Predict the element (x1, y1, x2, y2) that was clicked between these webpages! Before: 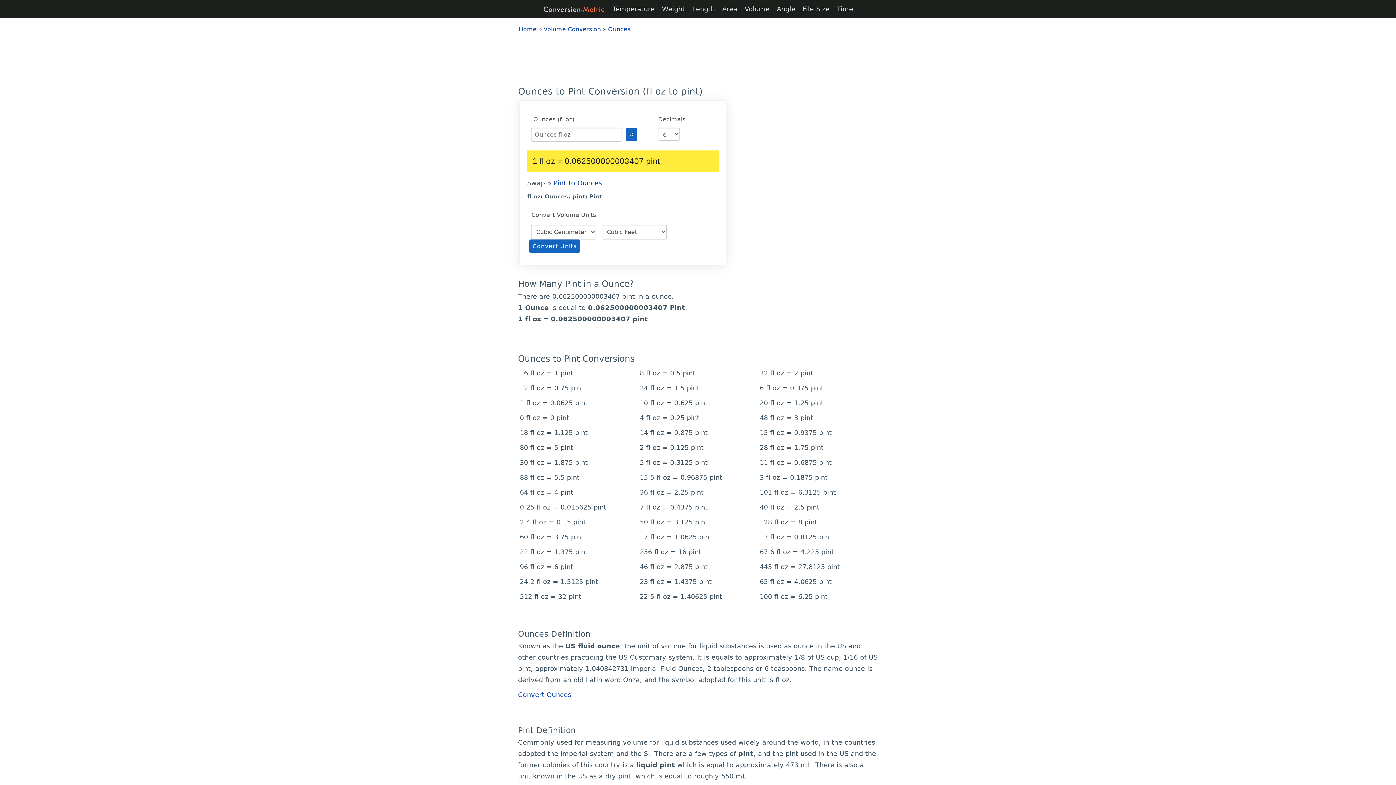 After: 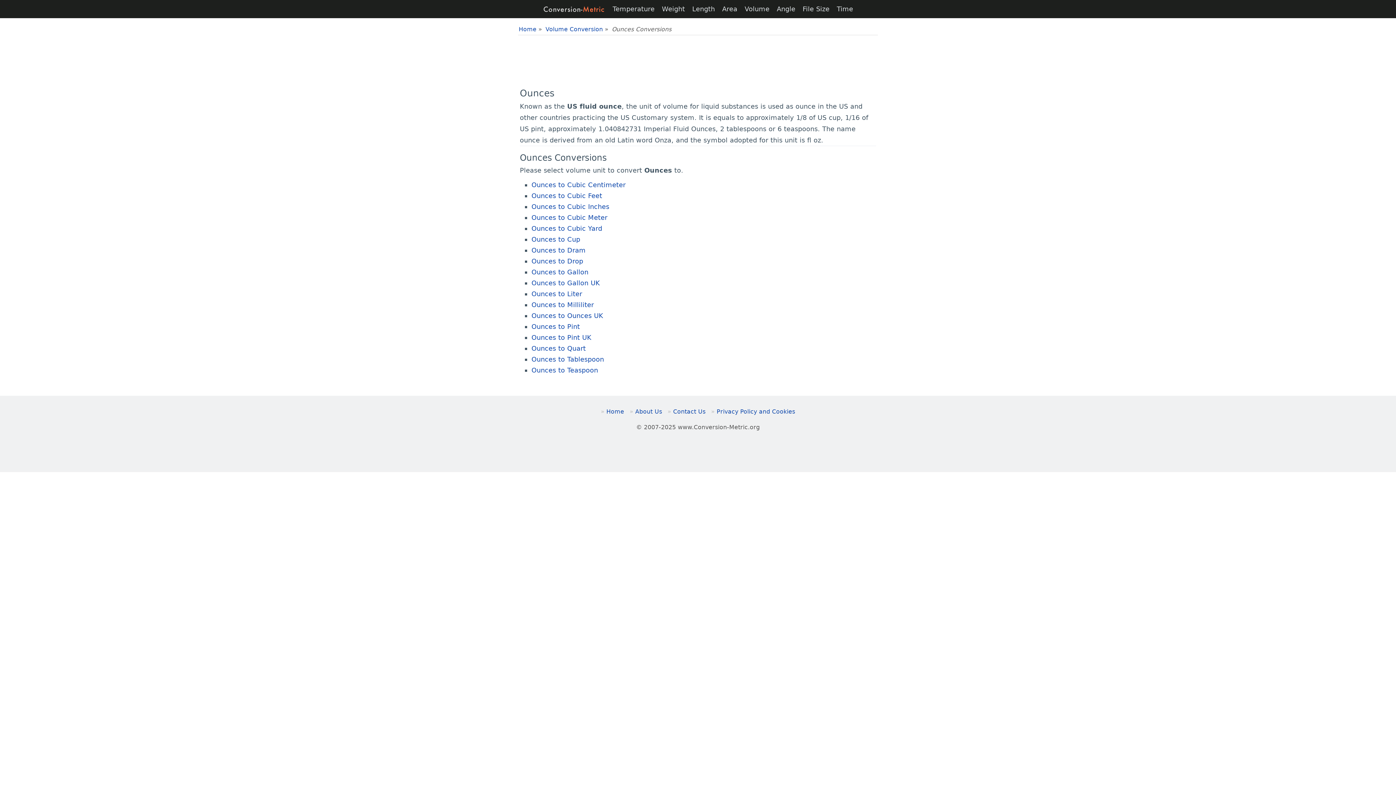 Action: bbox: (518, 691, 571, 698) label: Convert Ounces